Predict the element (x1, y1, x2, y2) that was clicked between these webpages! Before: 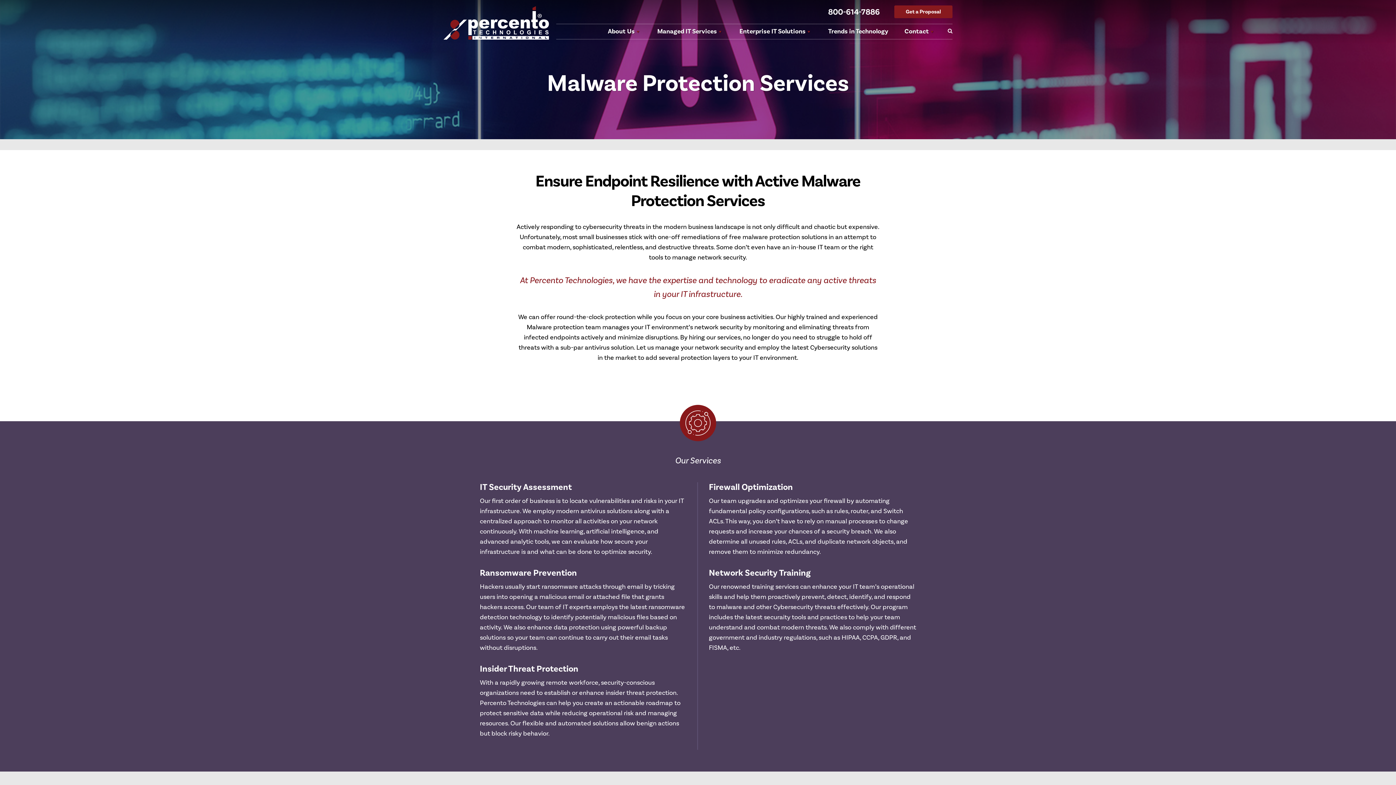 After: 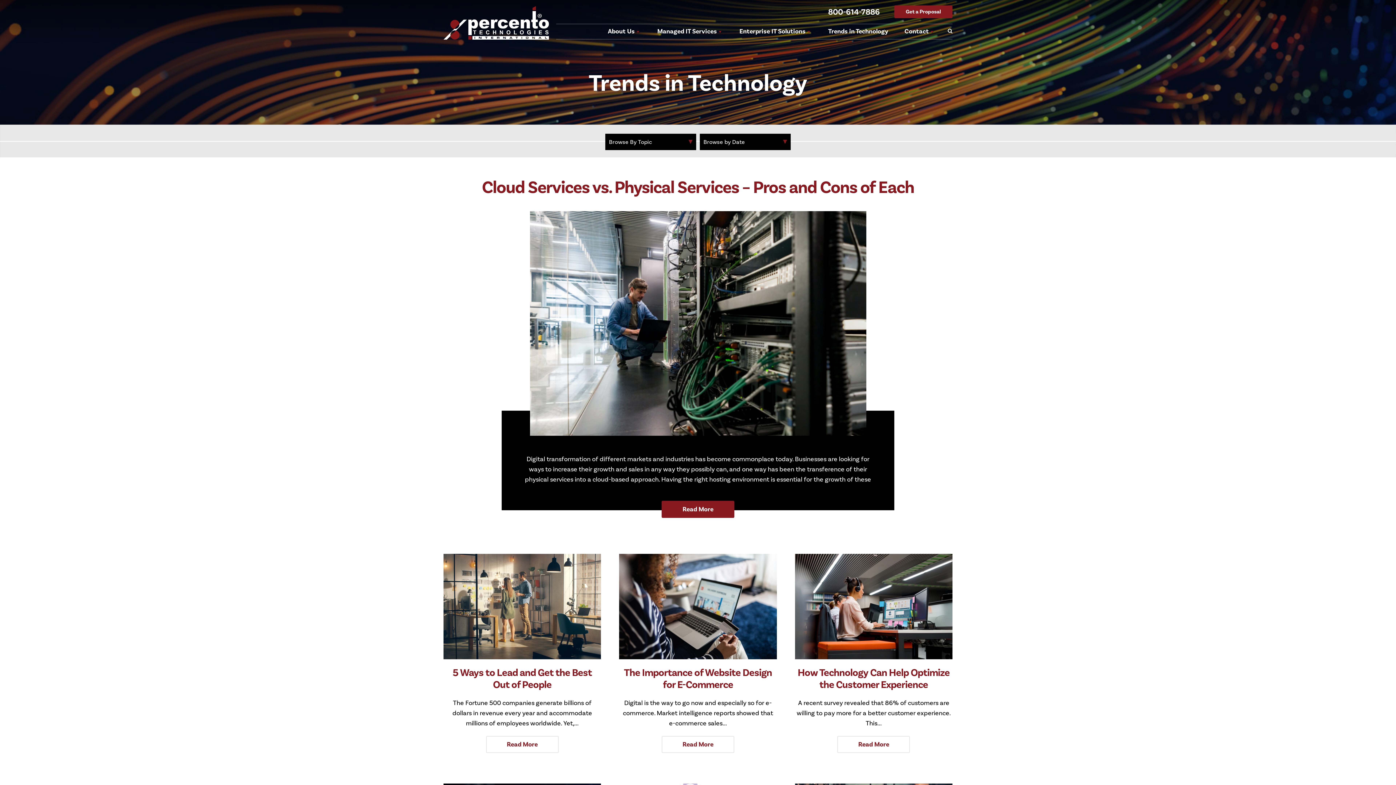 Action: bbox: (824, 24, 892, 38) label: Trends in Technology